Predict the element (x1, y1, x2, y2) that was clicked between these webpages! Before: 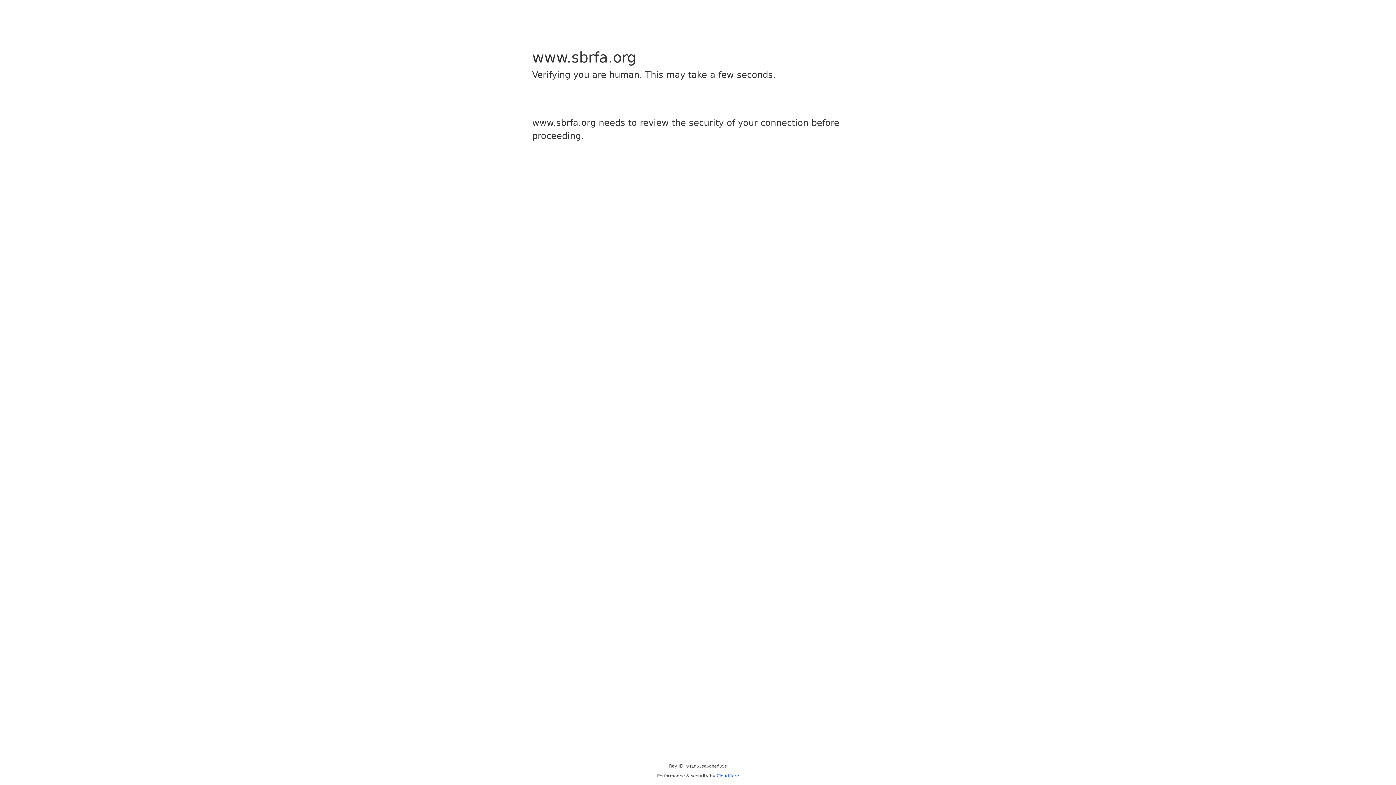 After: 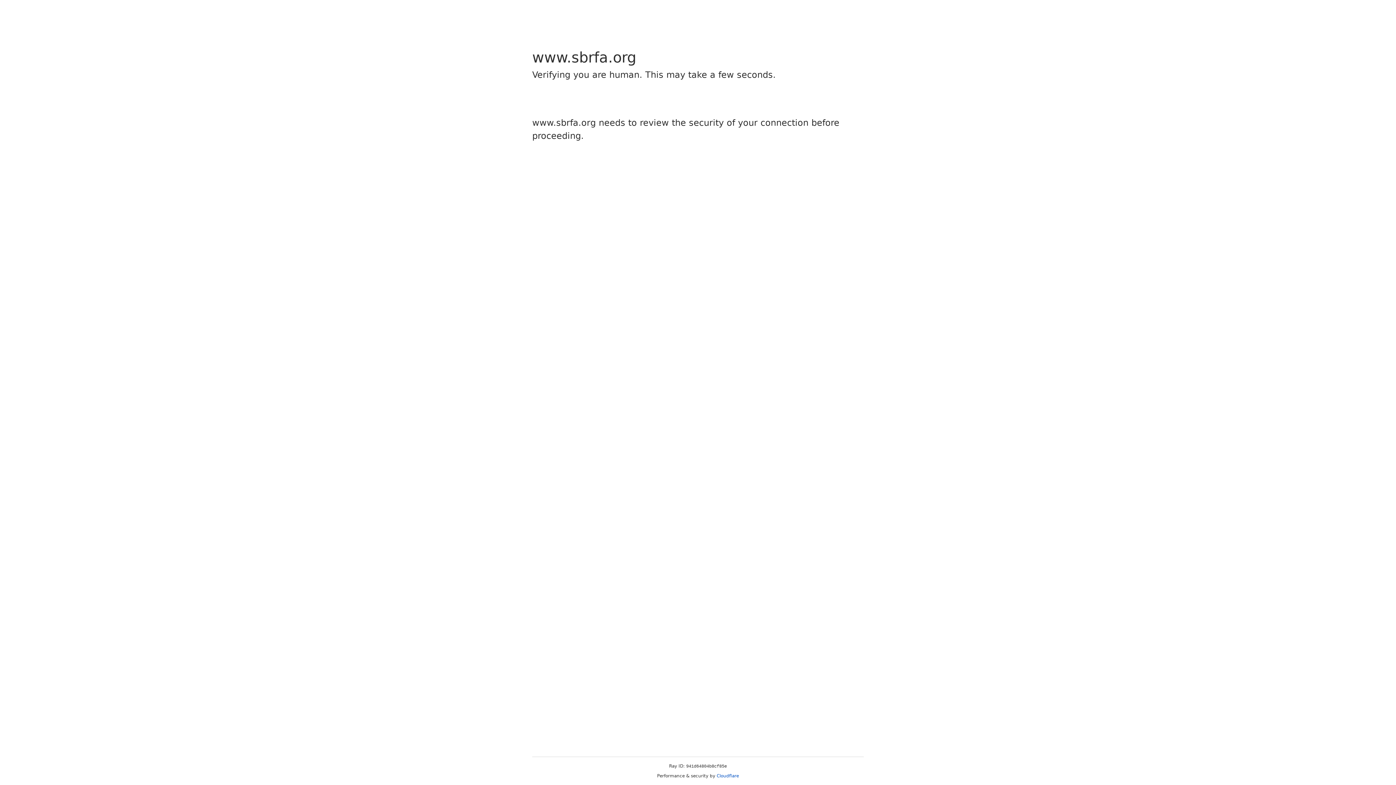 Action: label: Cloudflare bbox: (716, 773, 739, 778)